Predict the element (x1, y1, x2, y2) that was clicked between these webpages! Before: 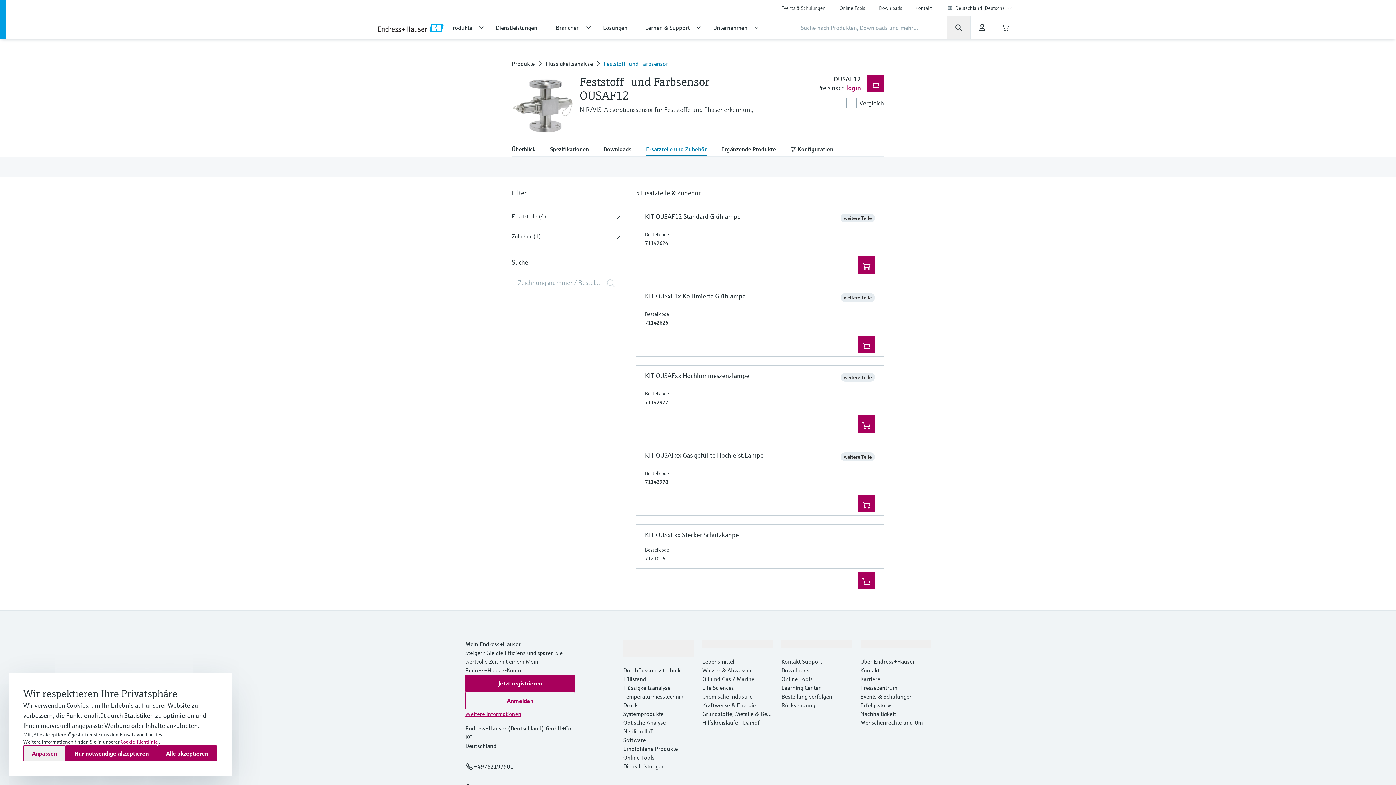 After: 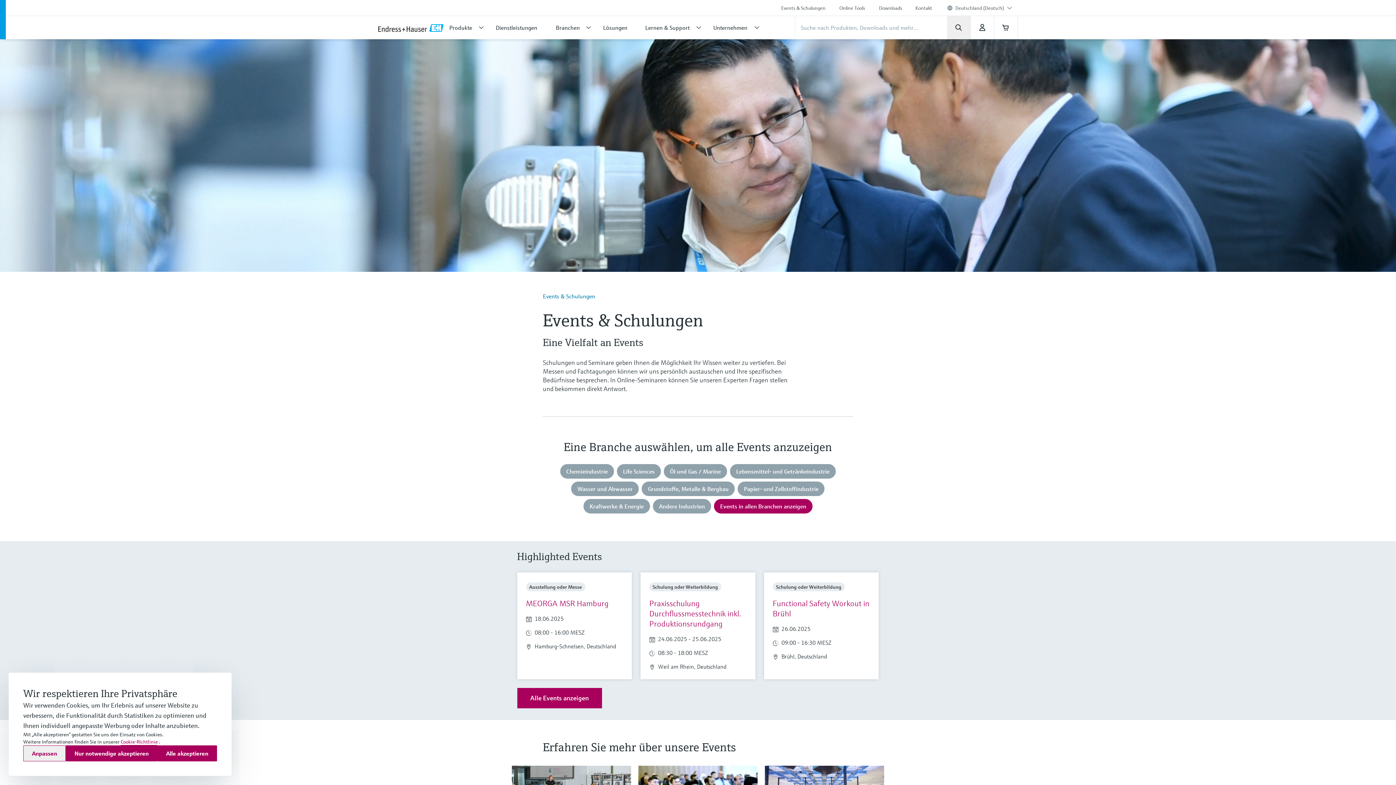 Action: bbox: (860, 692, 912, 700) label: Events & Schulungen